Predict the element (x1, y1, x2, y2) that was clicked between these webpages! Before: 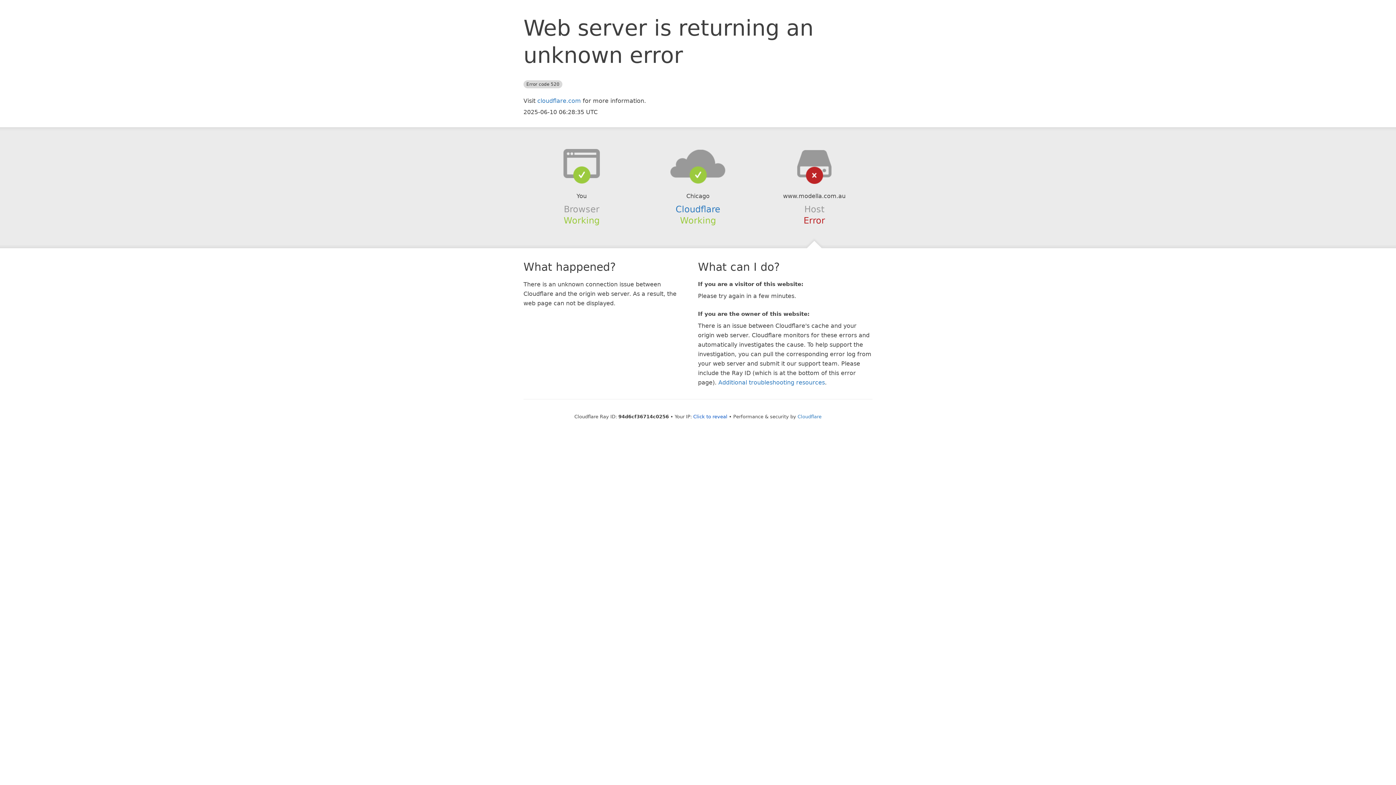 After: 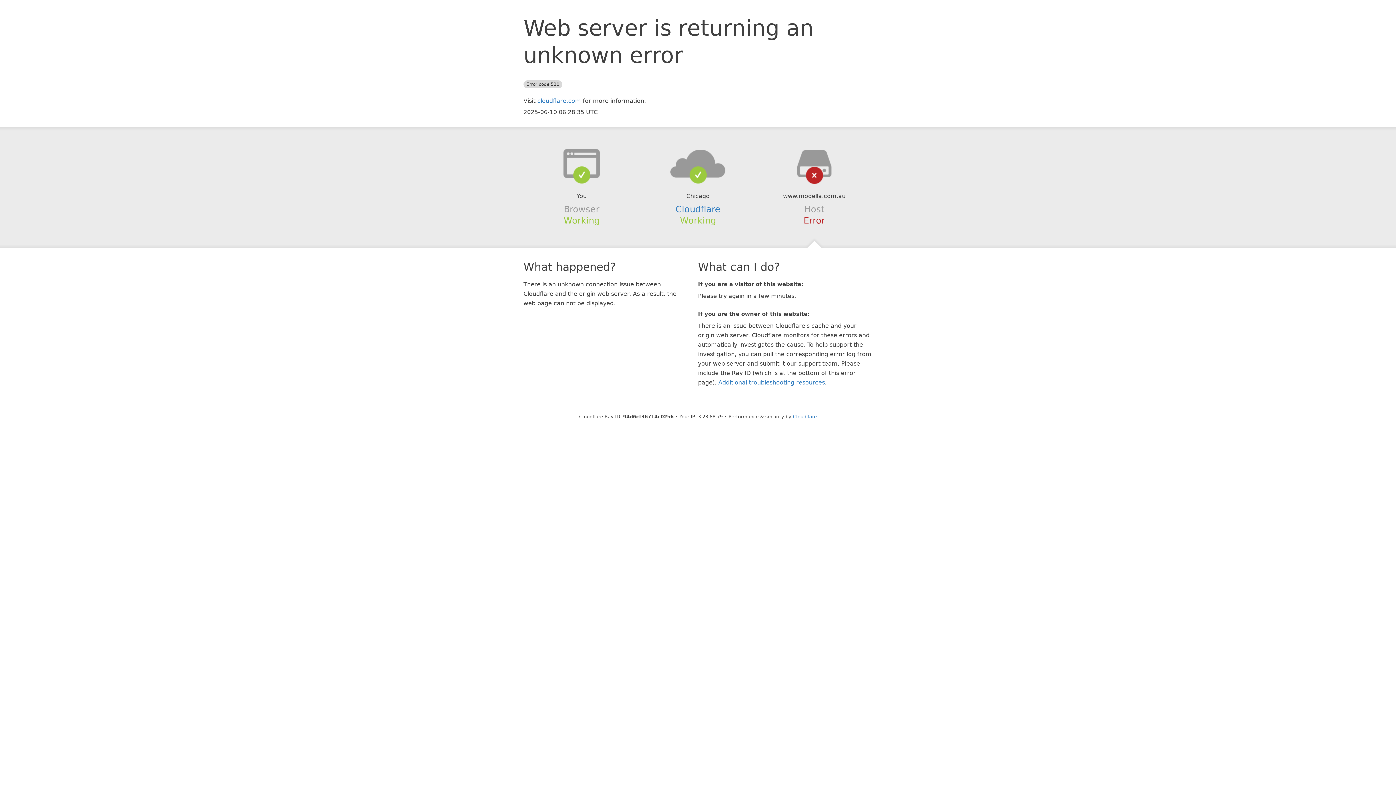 Action: label: Click to reveal bbox: (693, 414, 727, 419)